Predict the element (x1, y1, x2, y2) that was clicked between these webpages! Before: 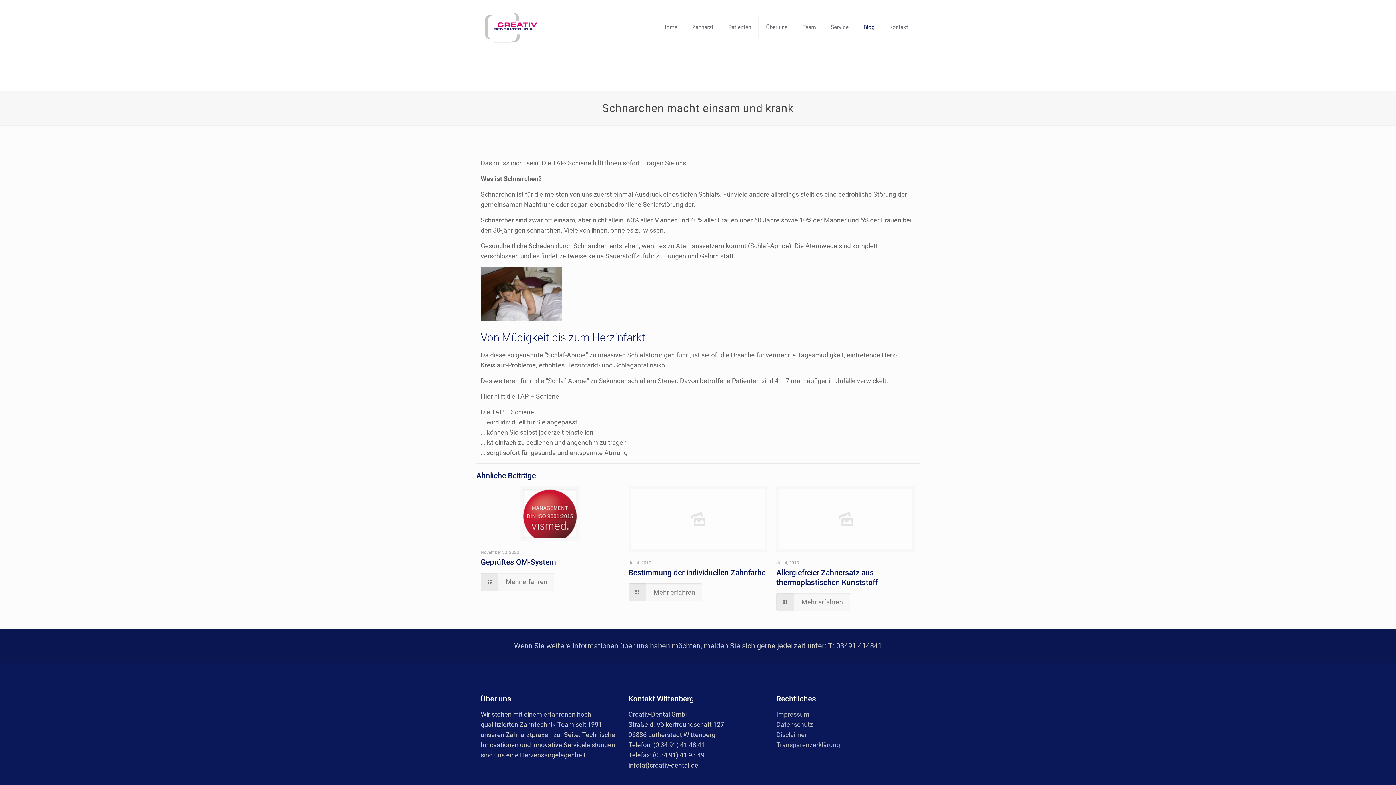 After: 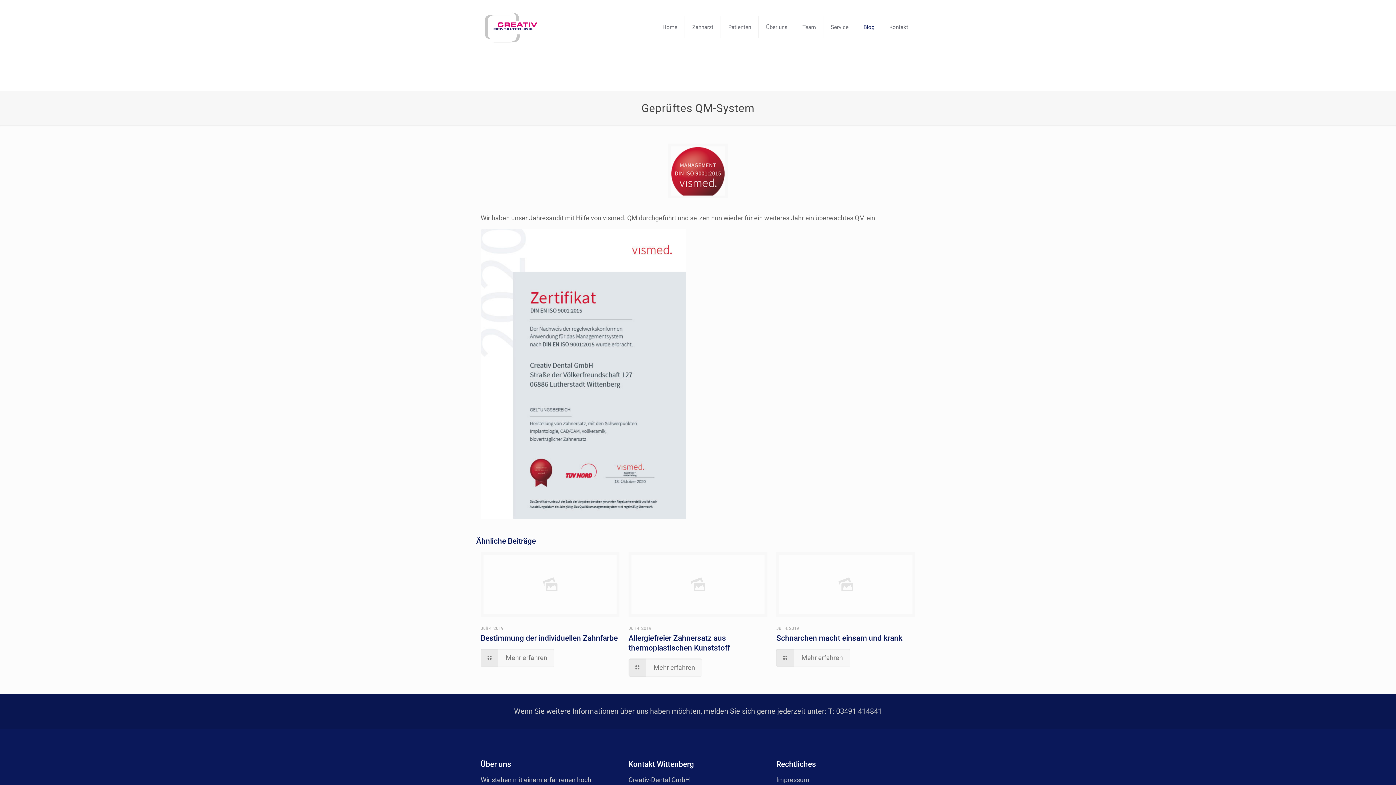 Action: label: Mehr erfahren bbox: (480, 573, 554, 591)